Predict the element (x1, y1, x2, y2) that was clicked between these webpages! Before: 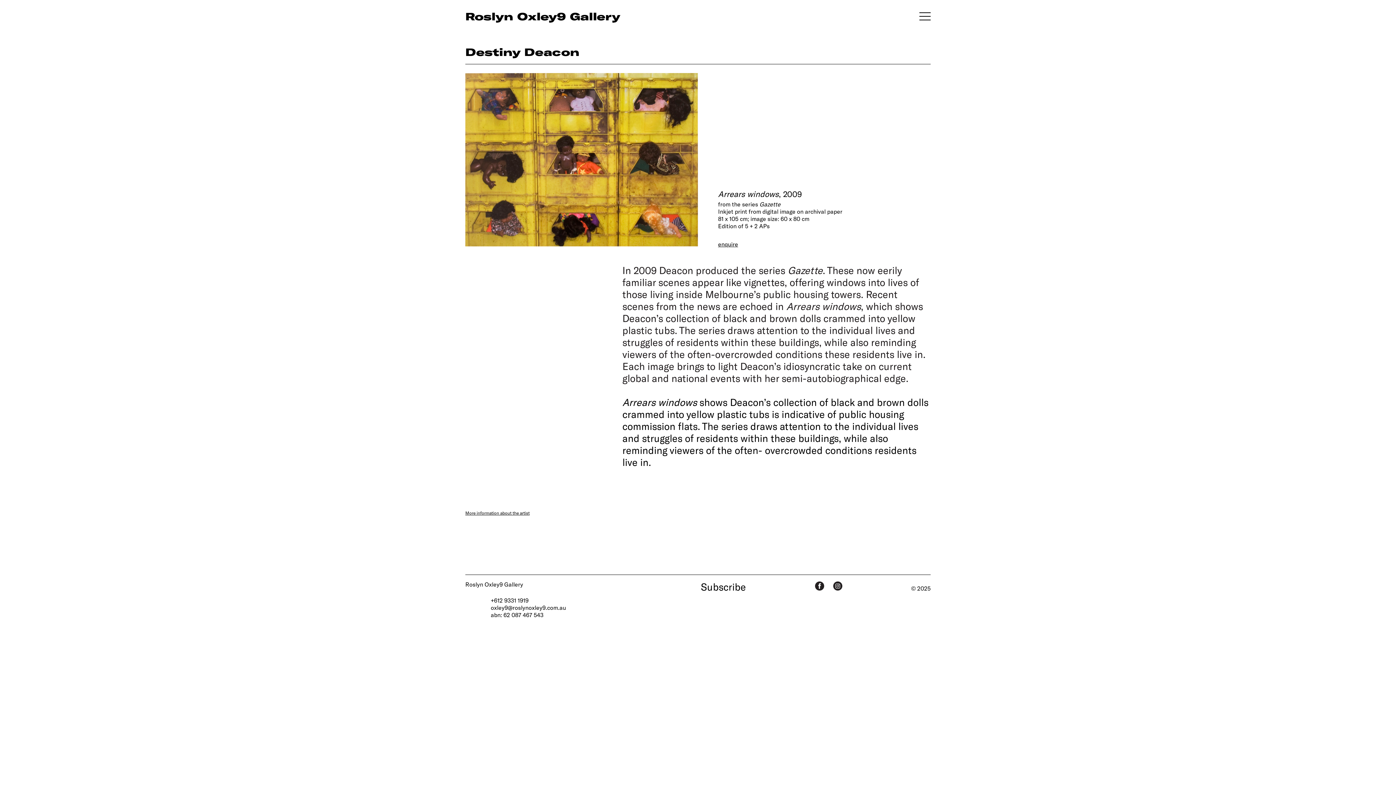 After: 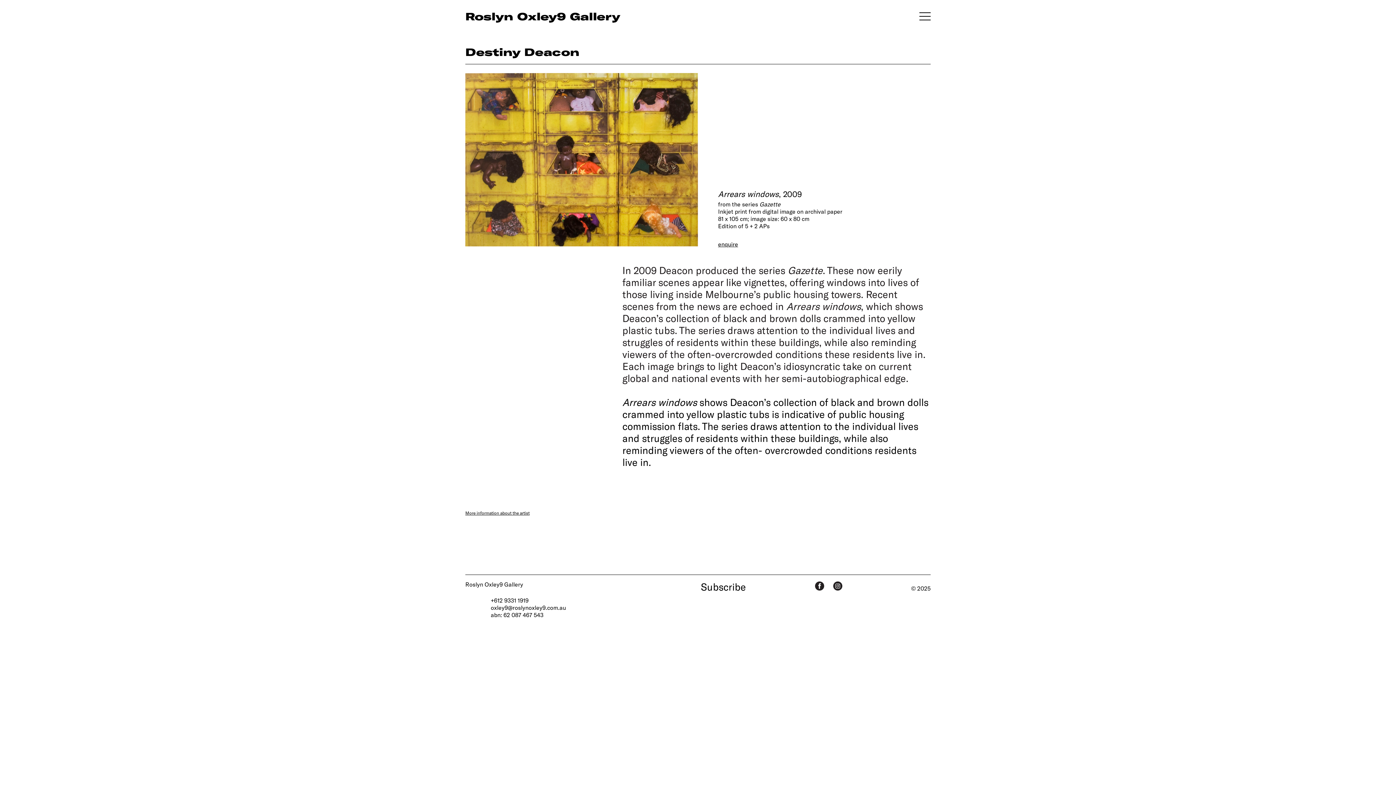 Action: label: enquire bbox: (718, 240, 738, 247)